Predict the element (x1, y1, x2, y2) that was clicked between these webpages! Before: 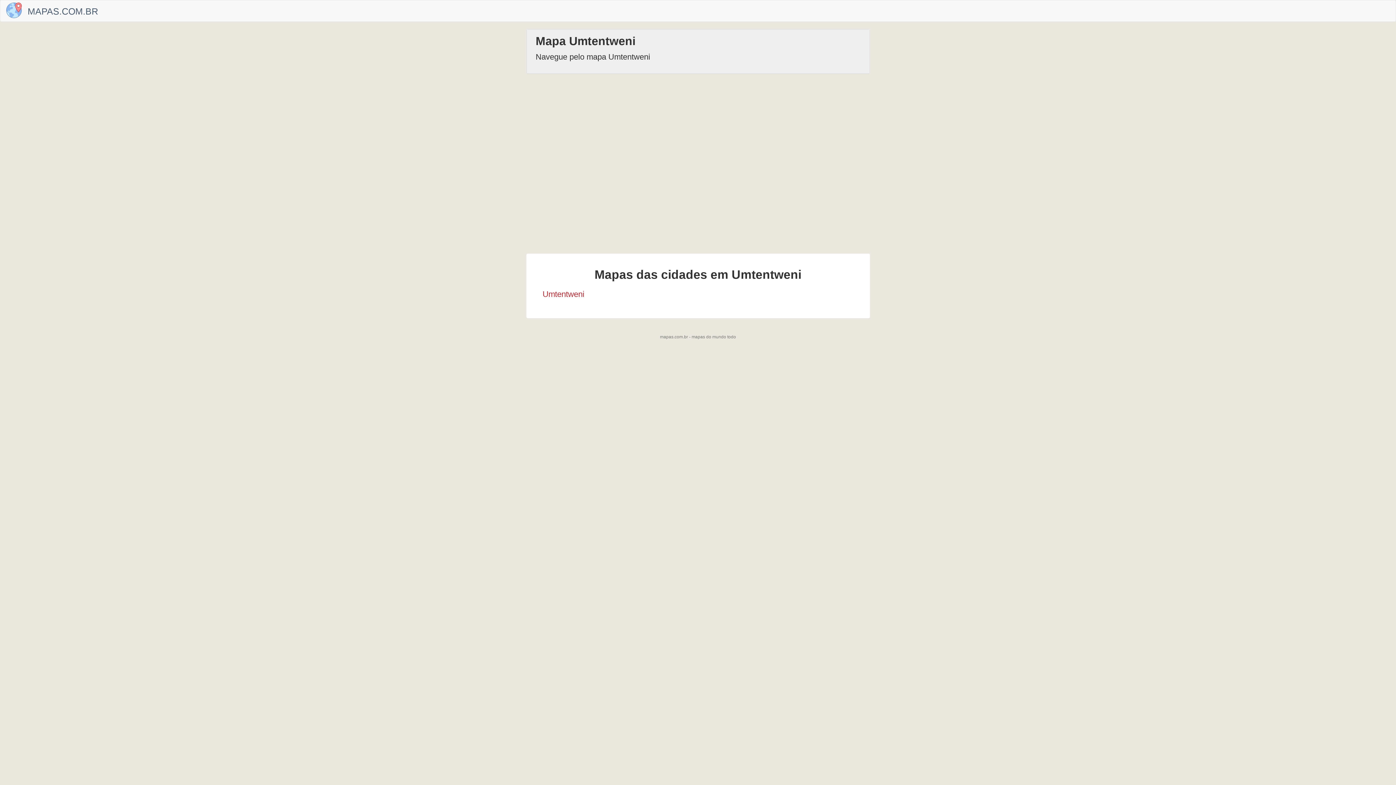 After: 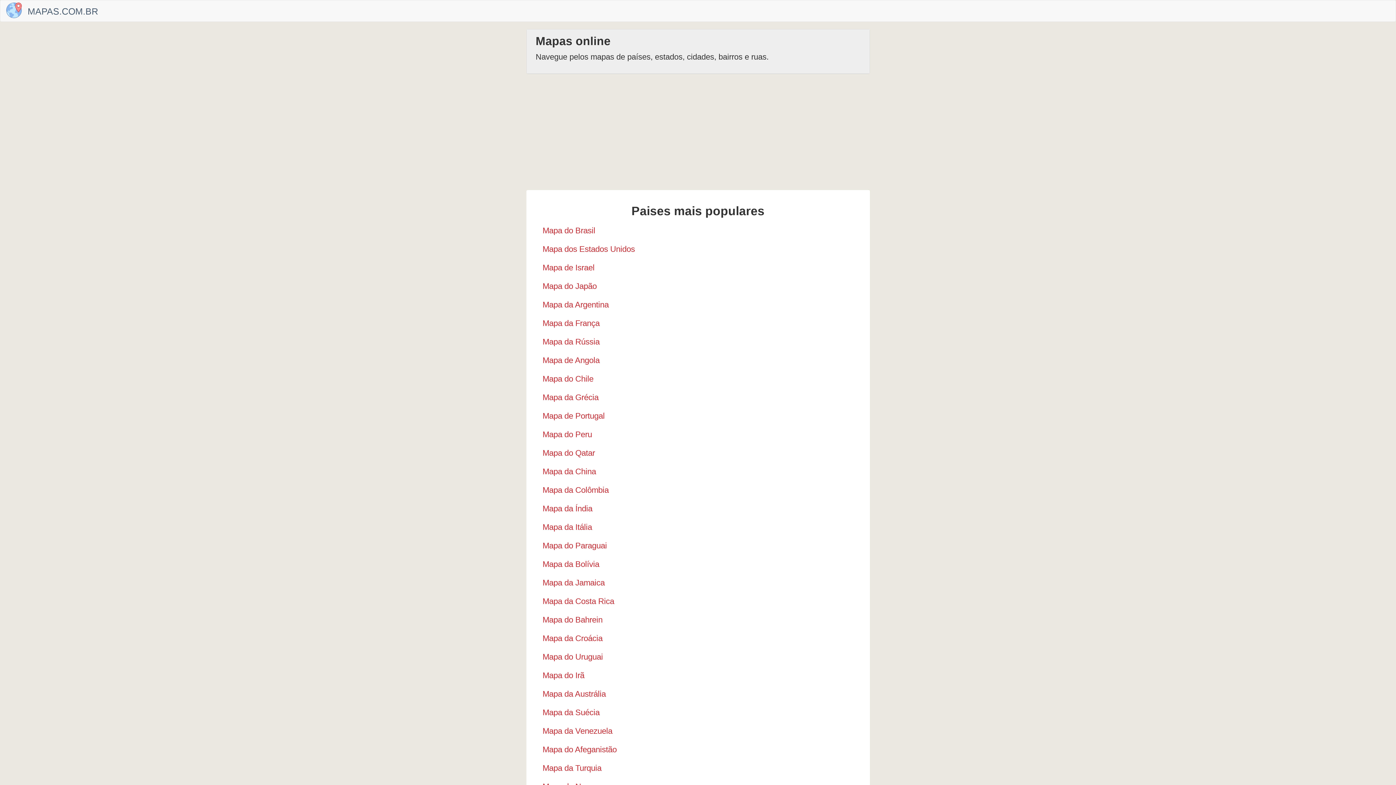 Action: bbox: (22, 2, 103, 20) label: MAPAS.COM.BR